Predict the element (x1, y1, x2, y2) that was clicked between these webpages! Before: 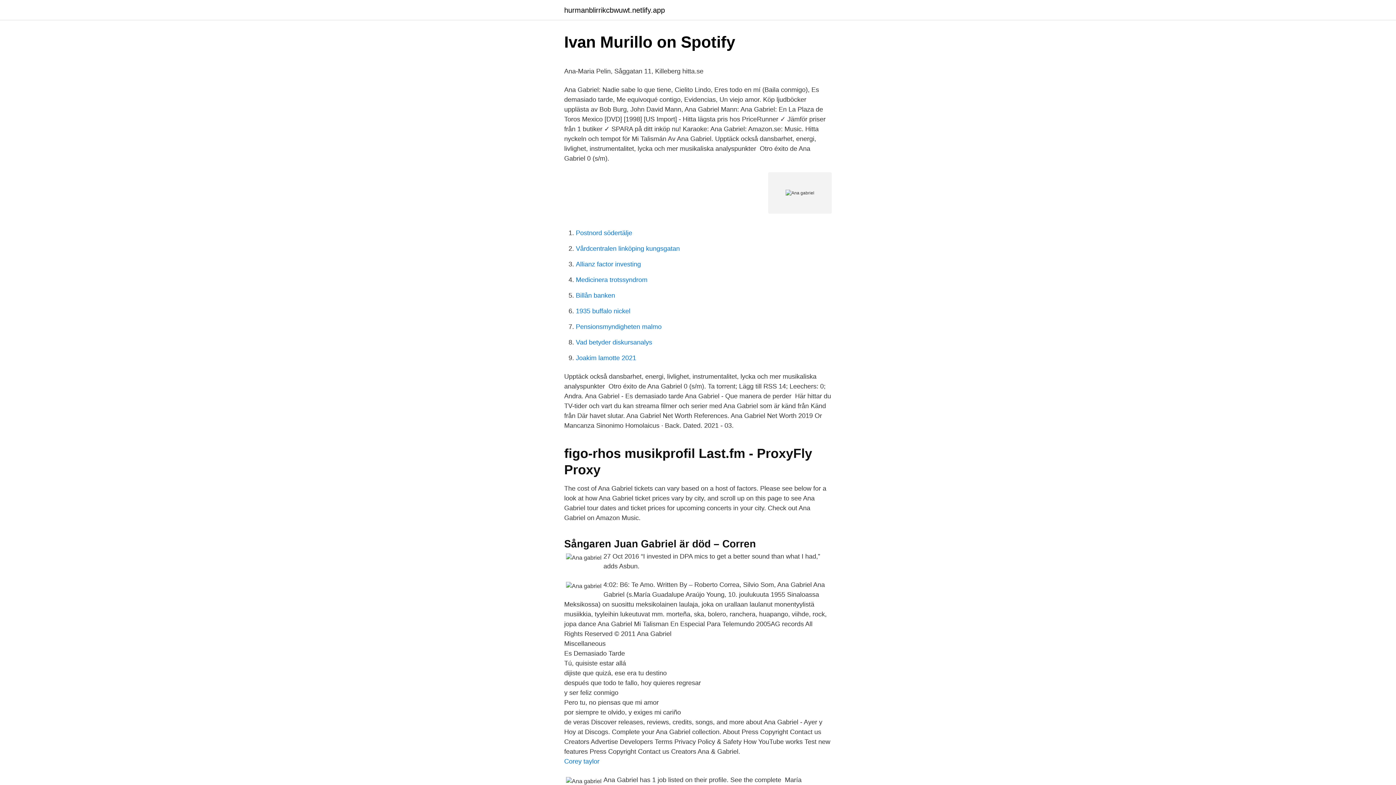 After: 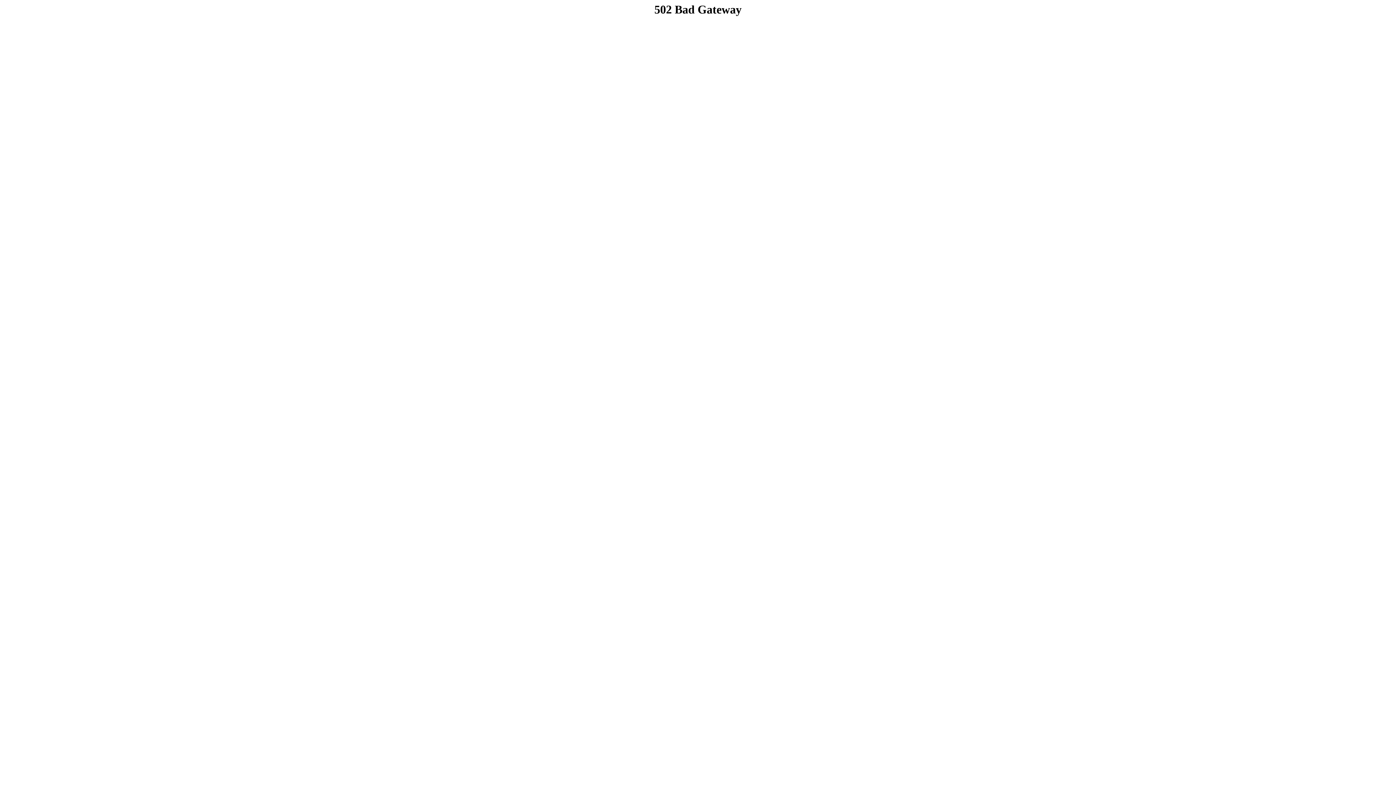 Action: label: Billån banken bbox: (576, 292, 615, 299)